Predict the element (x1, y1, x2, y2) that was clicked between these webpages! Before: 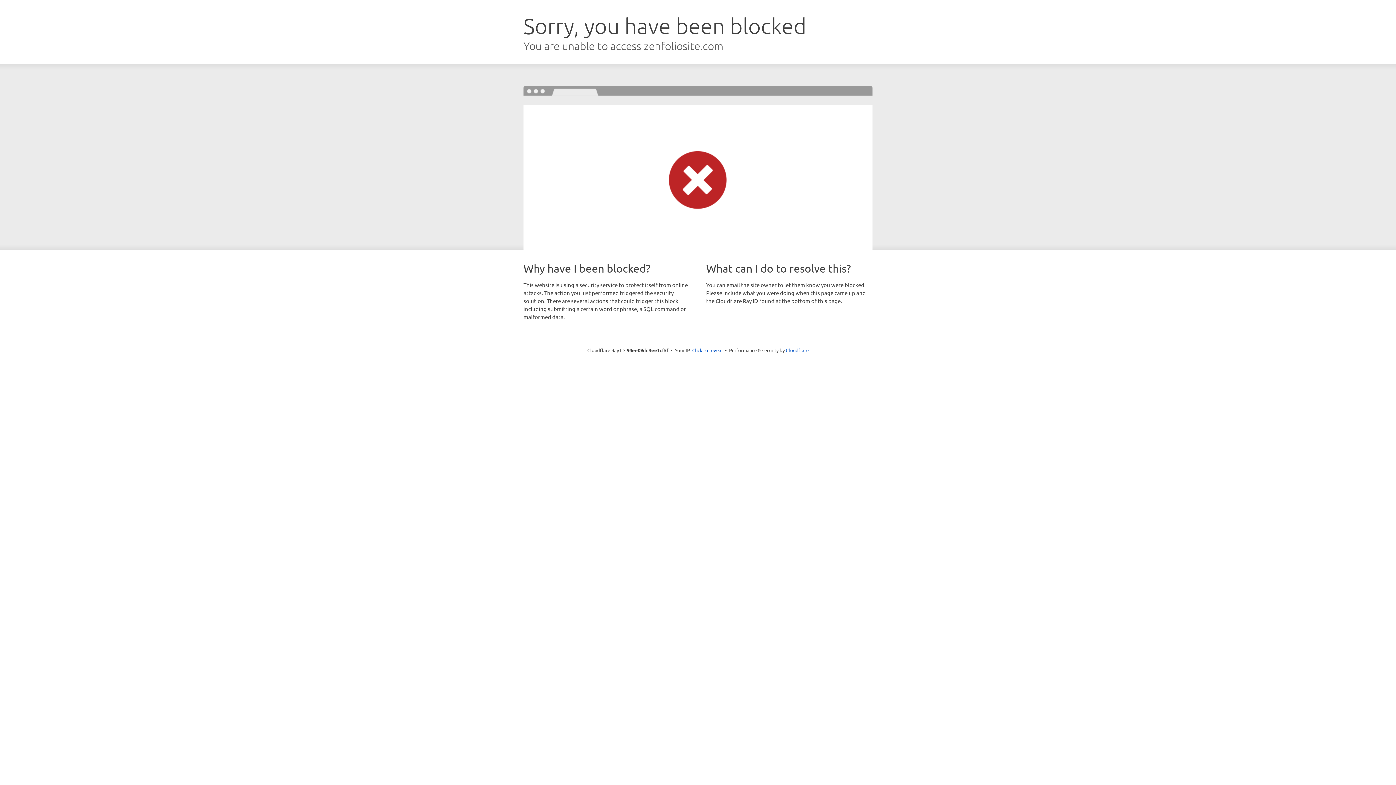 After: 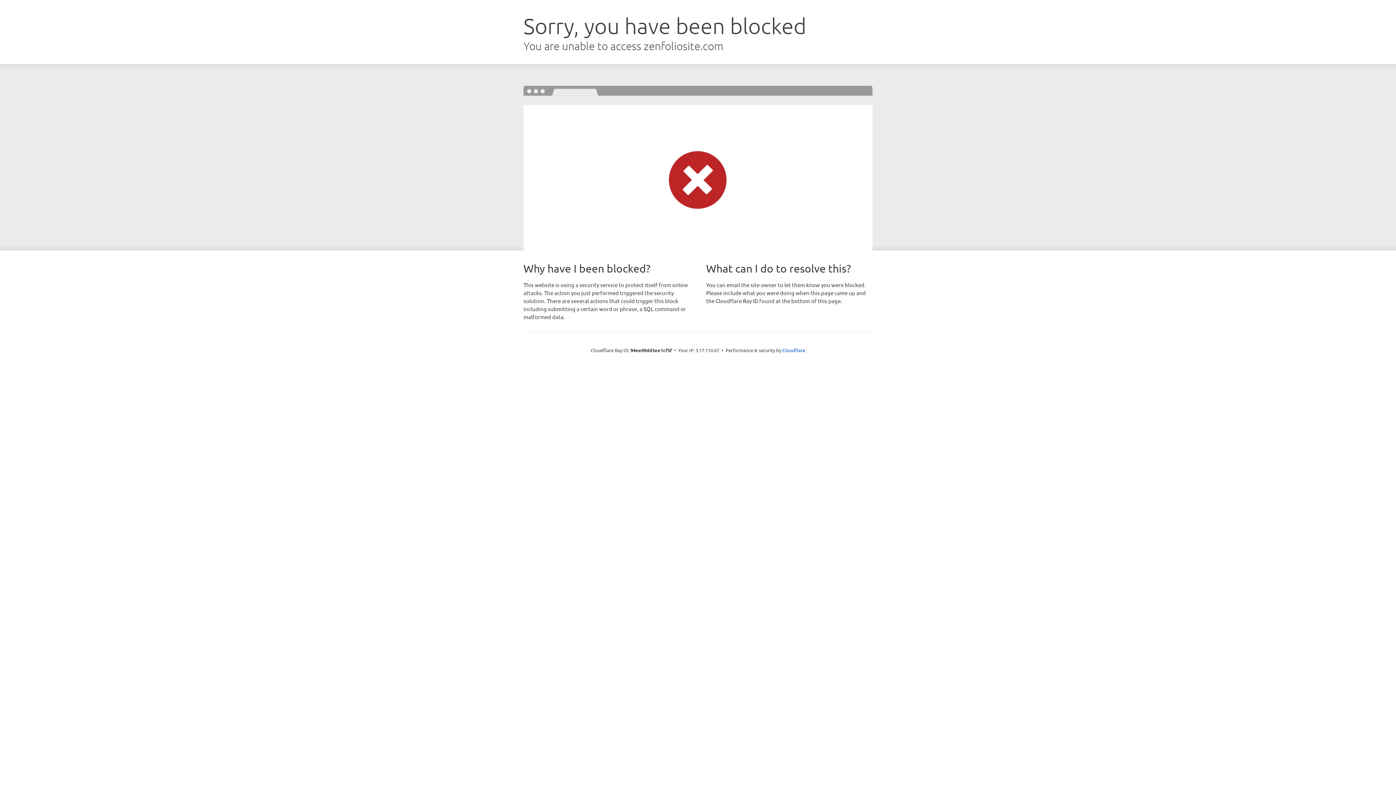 Action: label: Click to reveal bbox: (692, 346, 722, 353)